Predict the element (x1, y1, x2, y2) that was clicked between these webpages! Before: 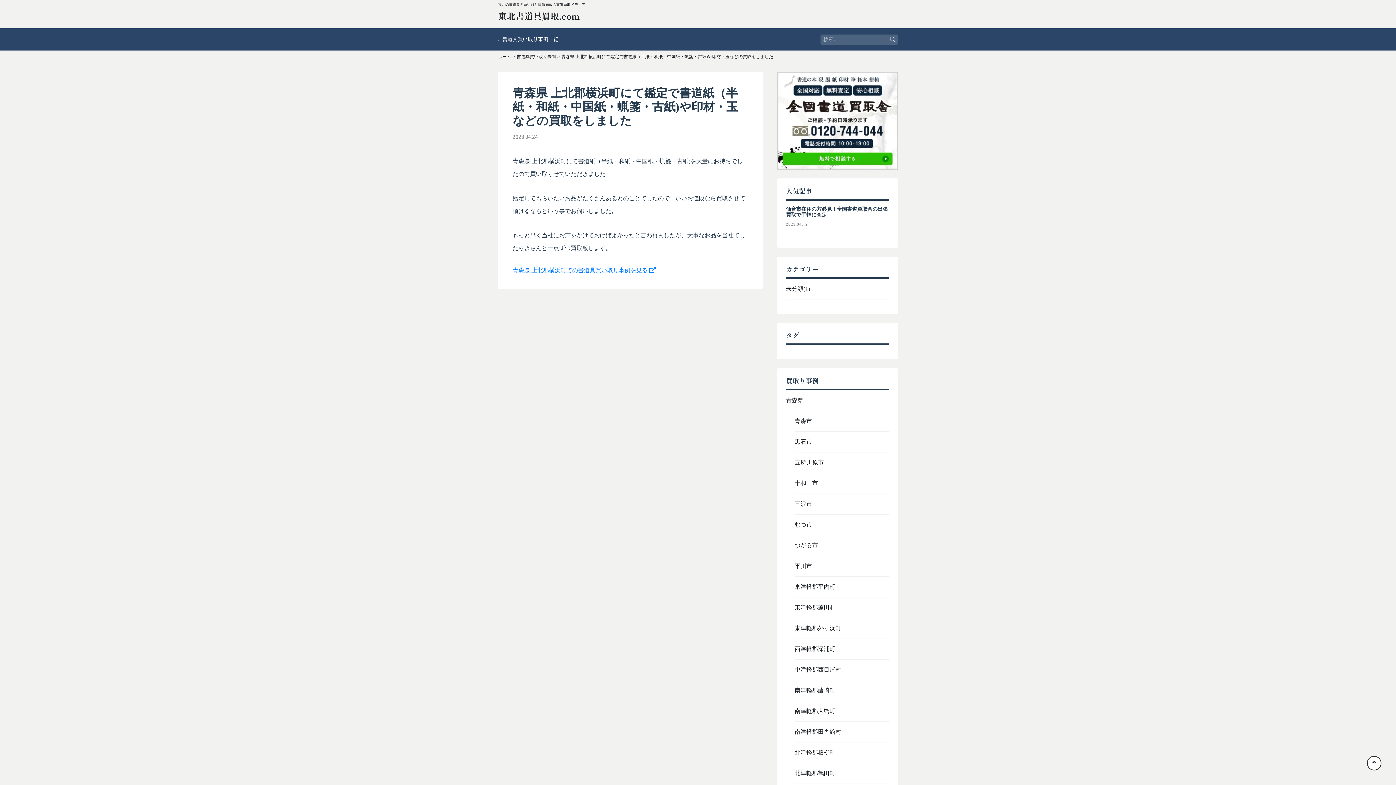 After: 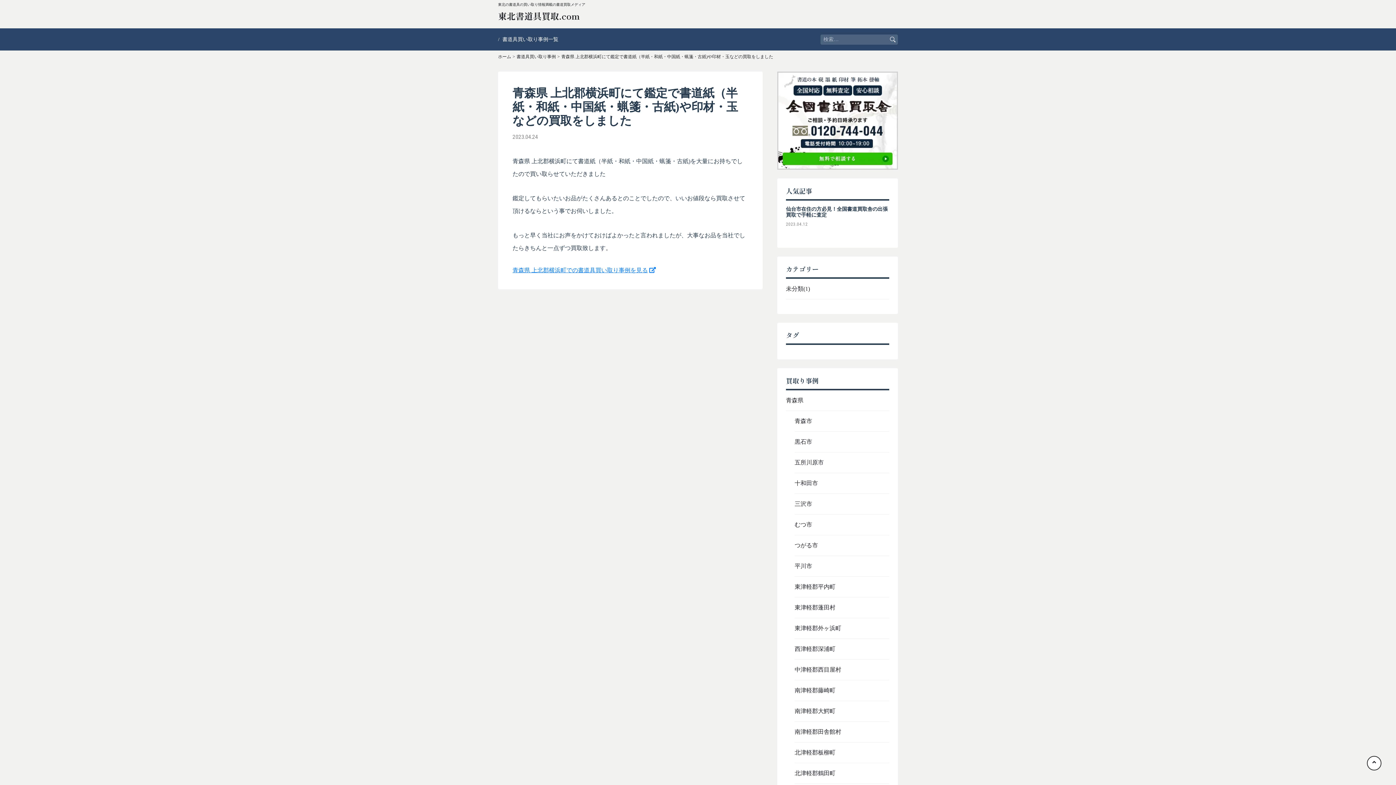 Action: bbox: (1367, 756, 1381, 770)